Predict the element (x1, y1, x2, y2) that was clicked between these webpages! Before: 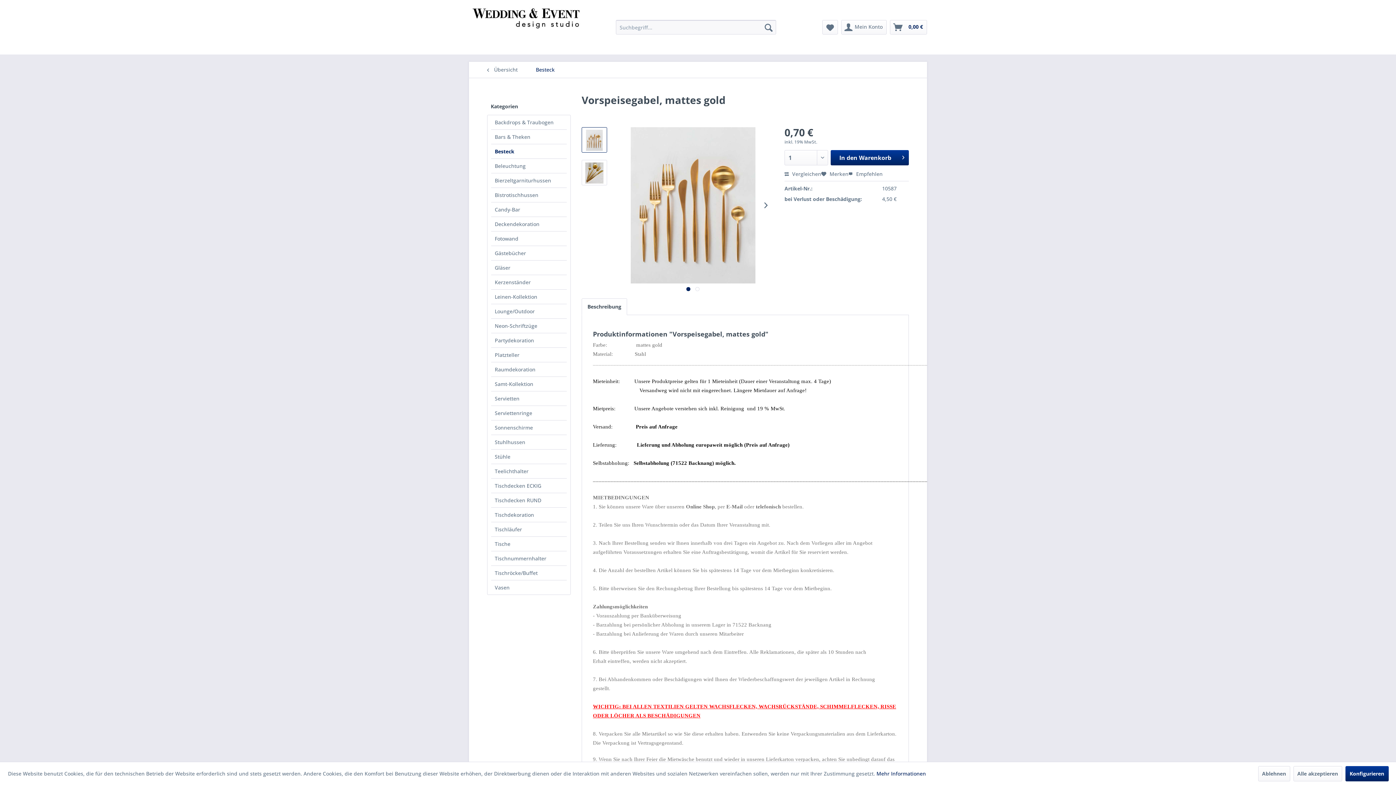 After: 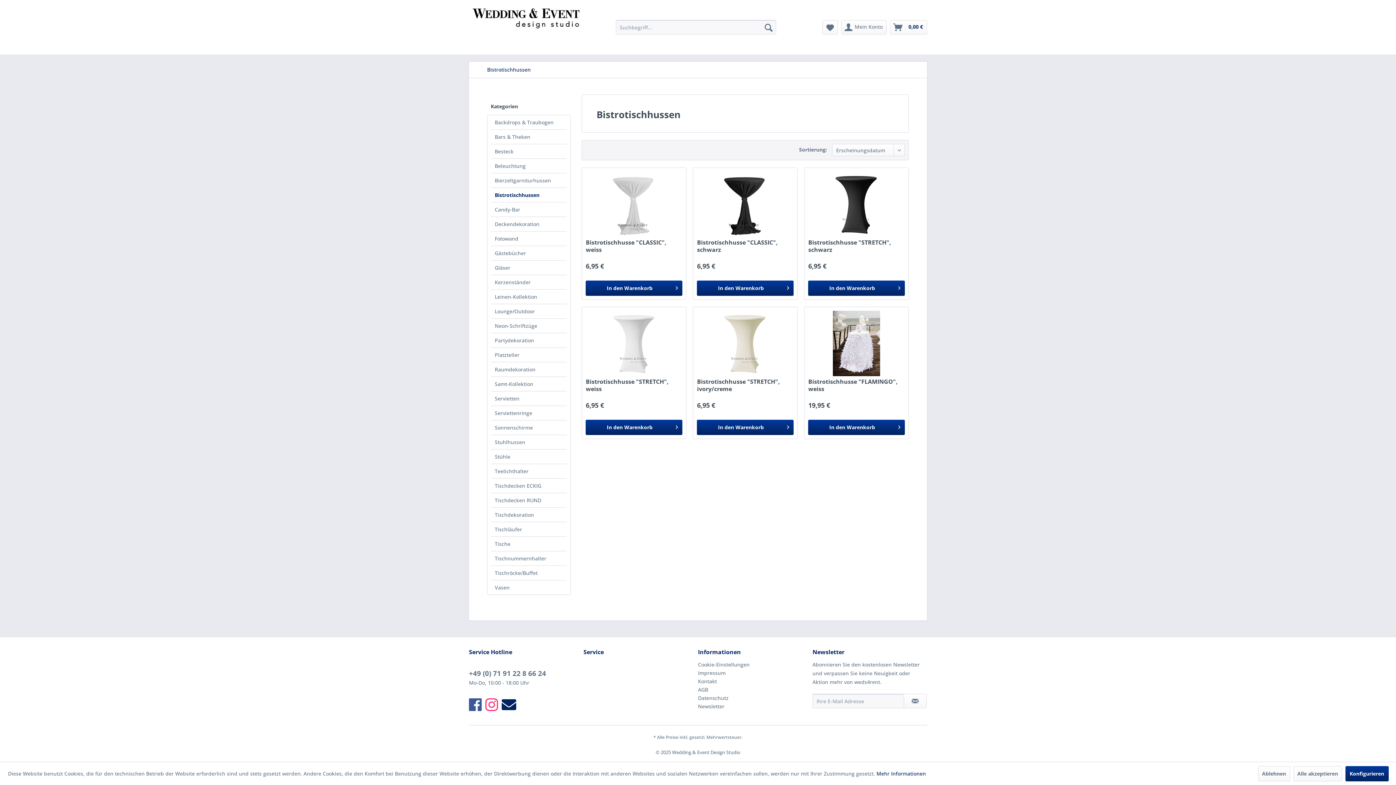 Action: label: Bistrotischhussen bbox: (491, 188, 566, 202)